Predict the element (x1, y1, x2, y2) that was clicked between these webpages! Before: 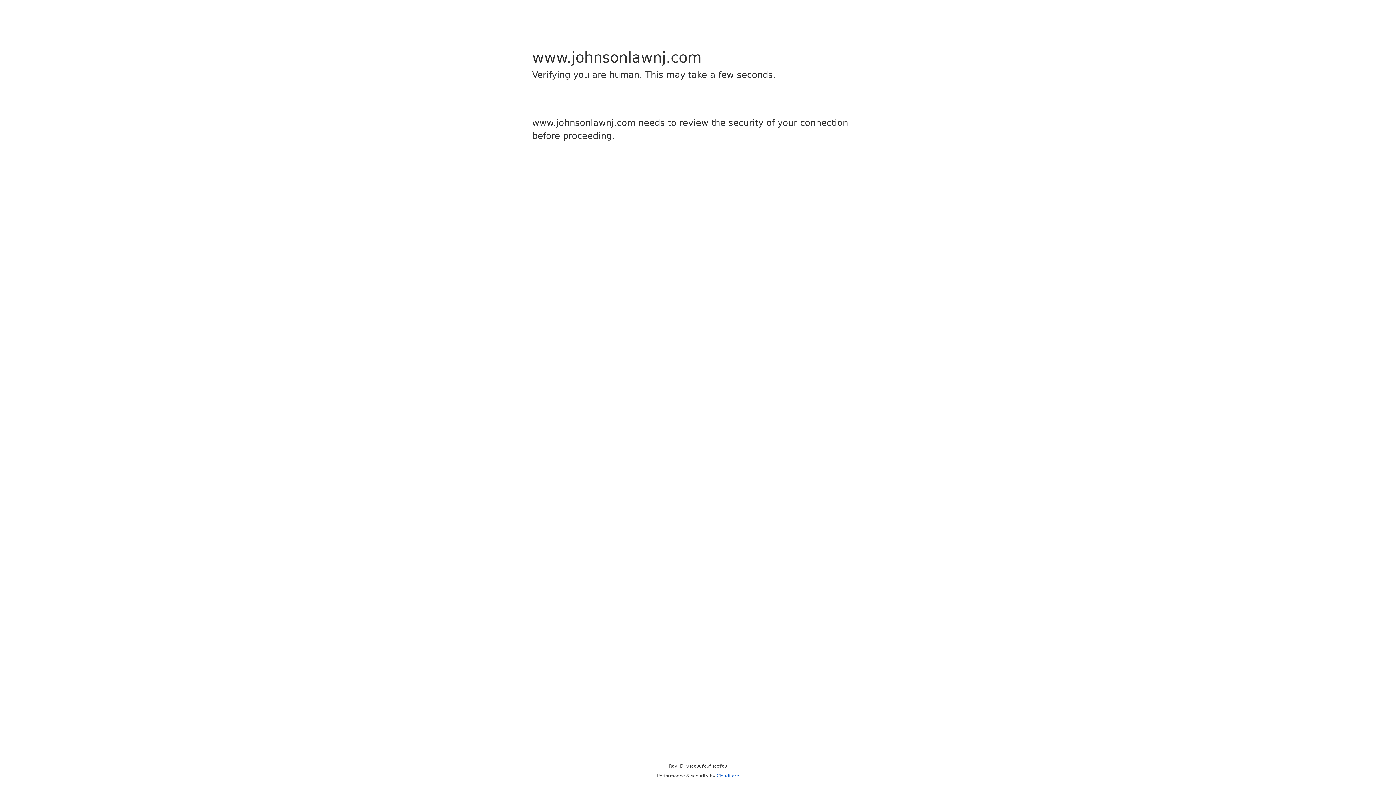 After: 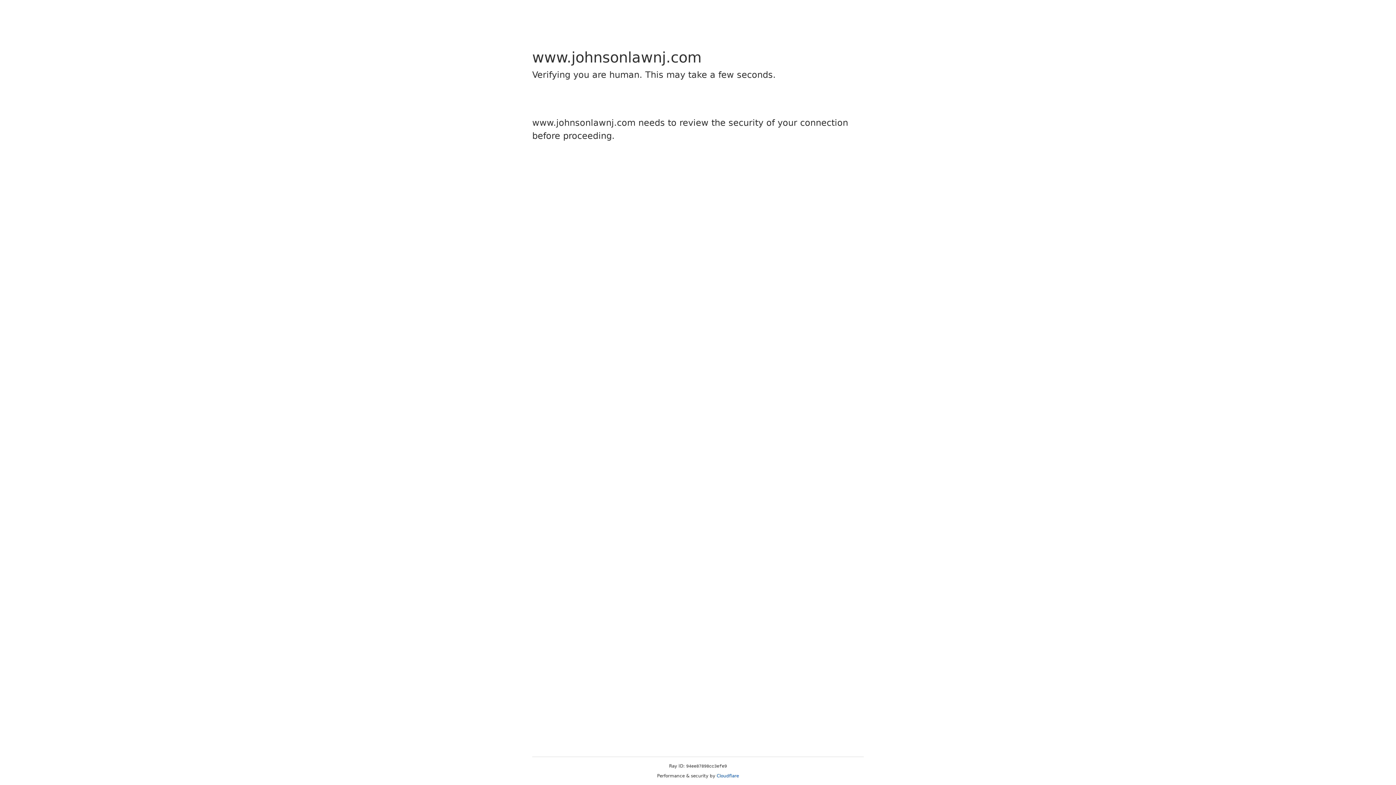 Action: label: Cloudflare bbox: (716, 773, 739, 778)